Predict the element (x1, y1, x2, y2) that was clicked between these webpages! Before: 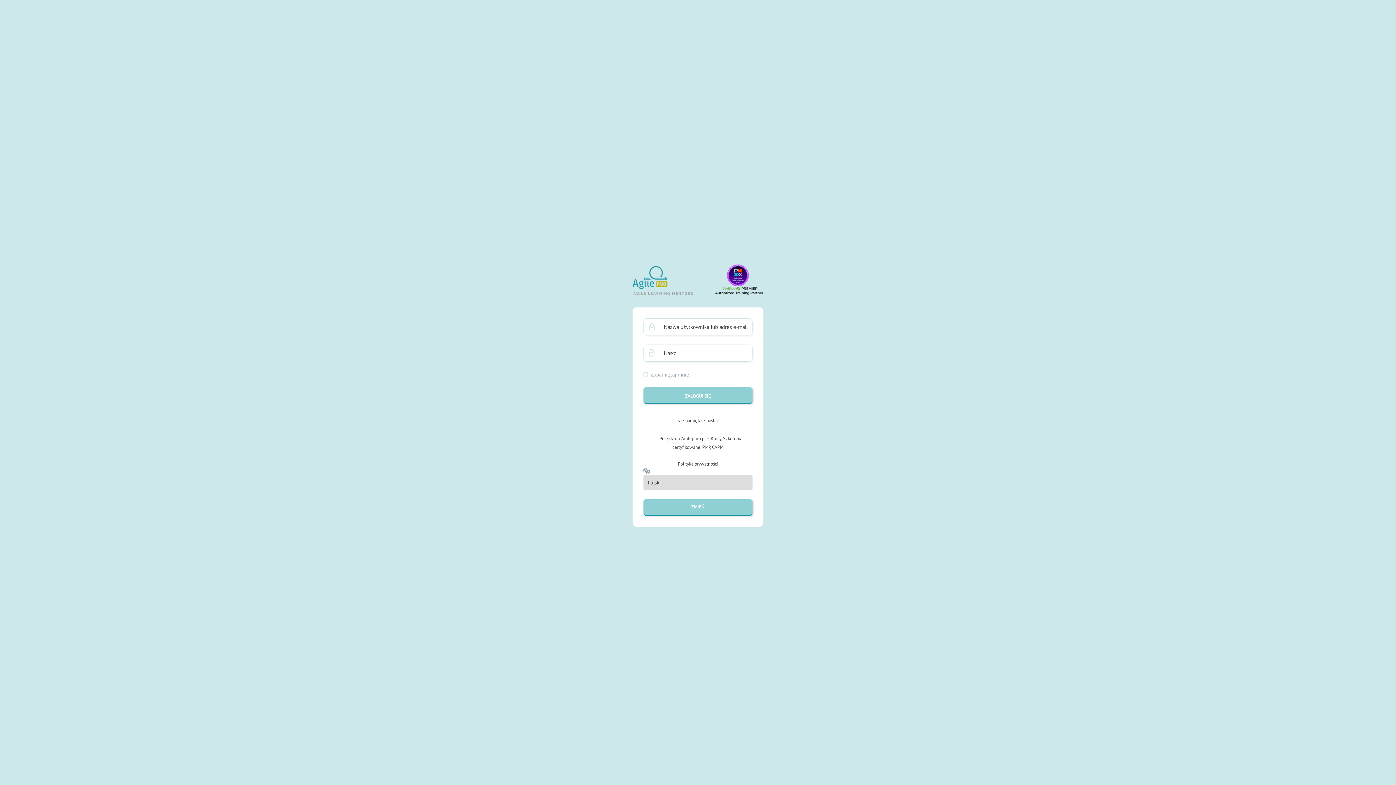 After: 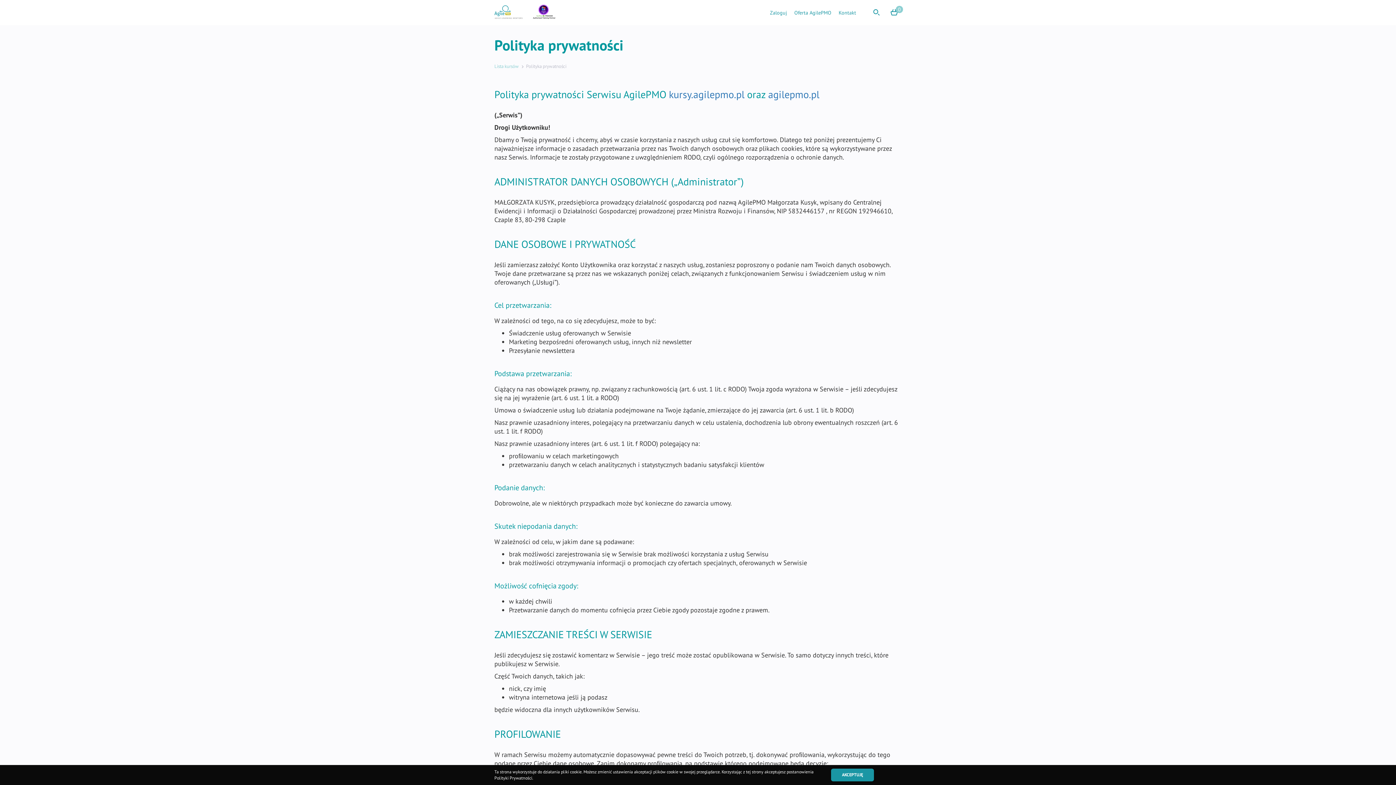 Action: label: Polityka prywatności bbox: (643, 455, 752, 467)